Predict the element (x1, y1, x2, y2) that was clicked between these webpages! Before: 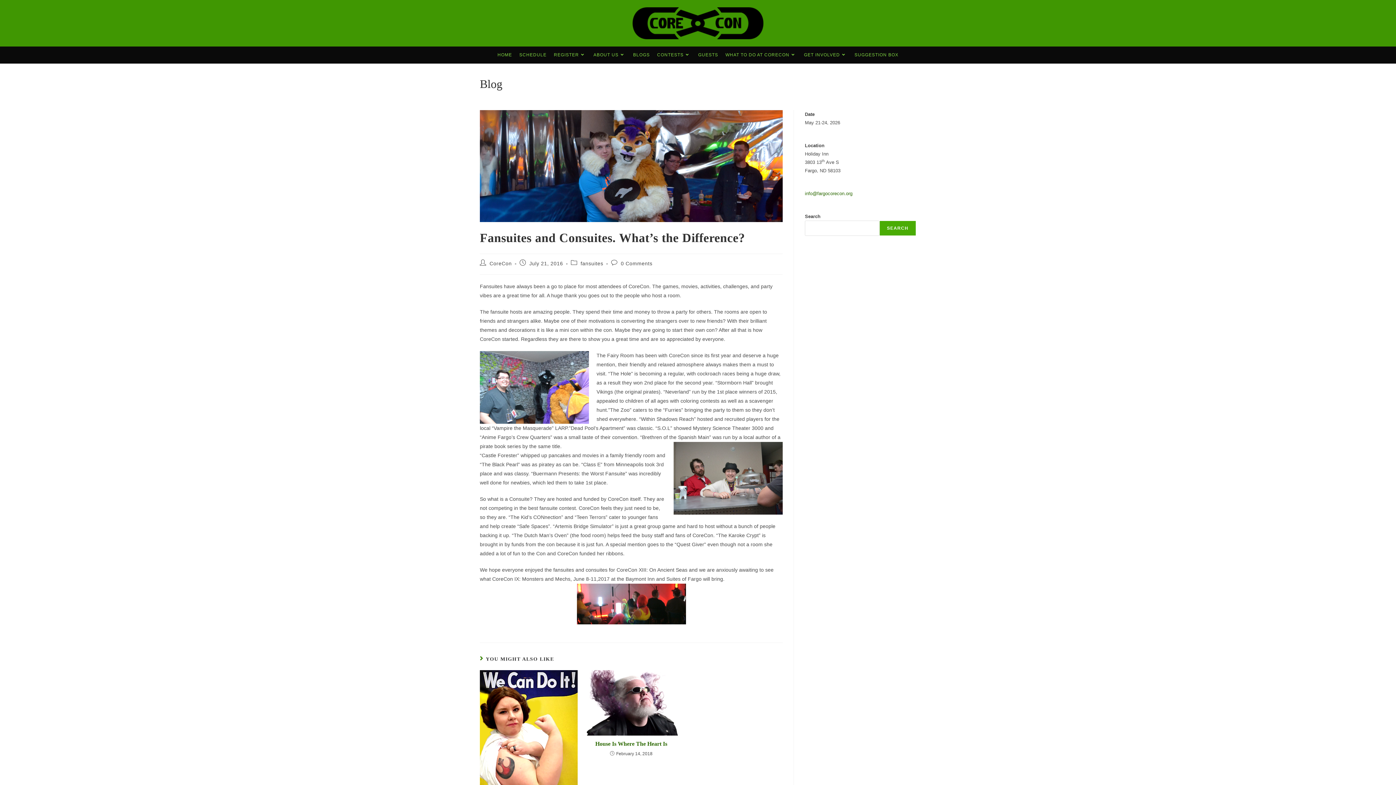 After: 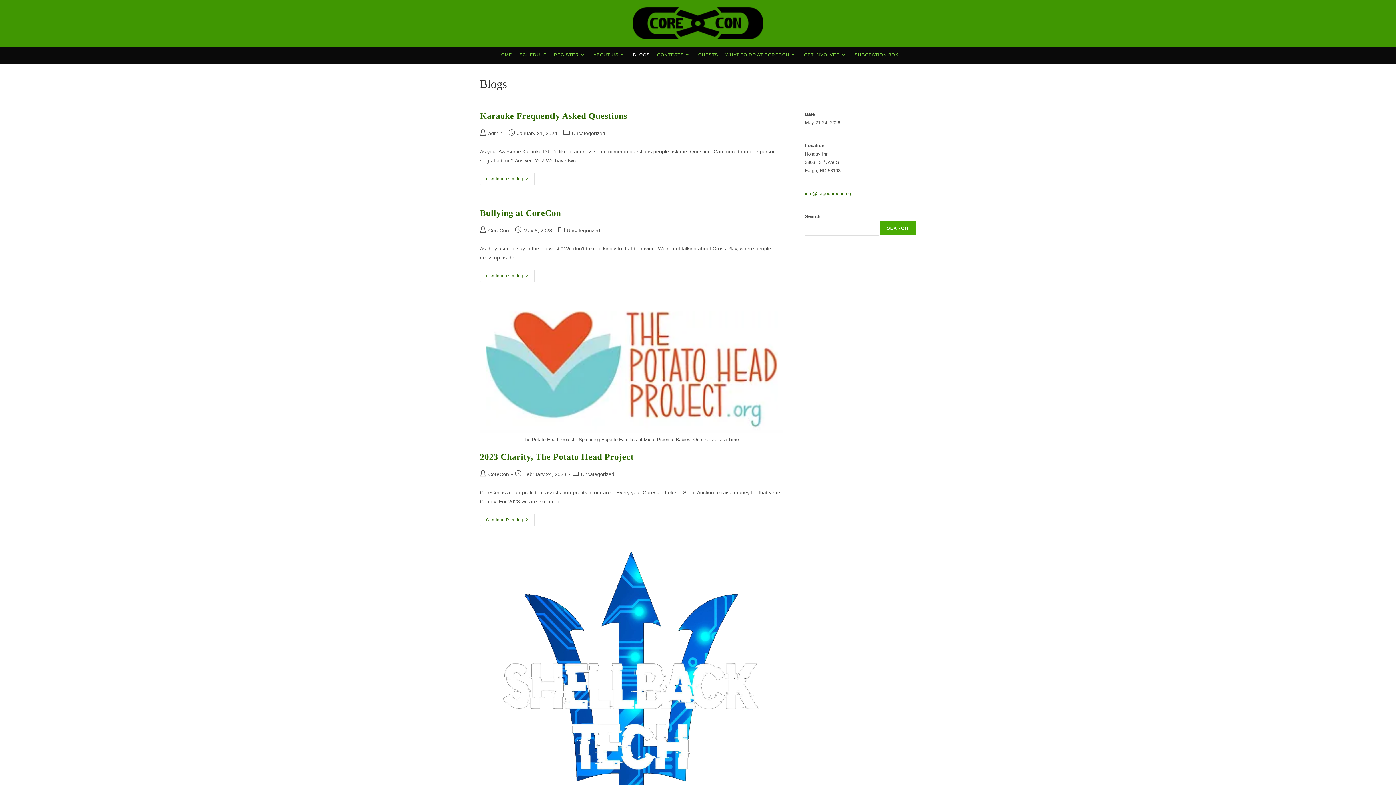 Action: label: BLOGS bbox: (629, 46, 653, 63)